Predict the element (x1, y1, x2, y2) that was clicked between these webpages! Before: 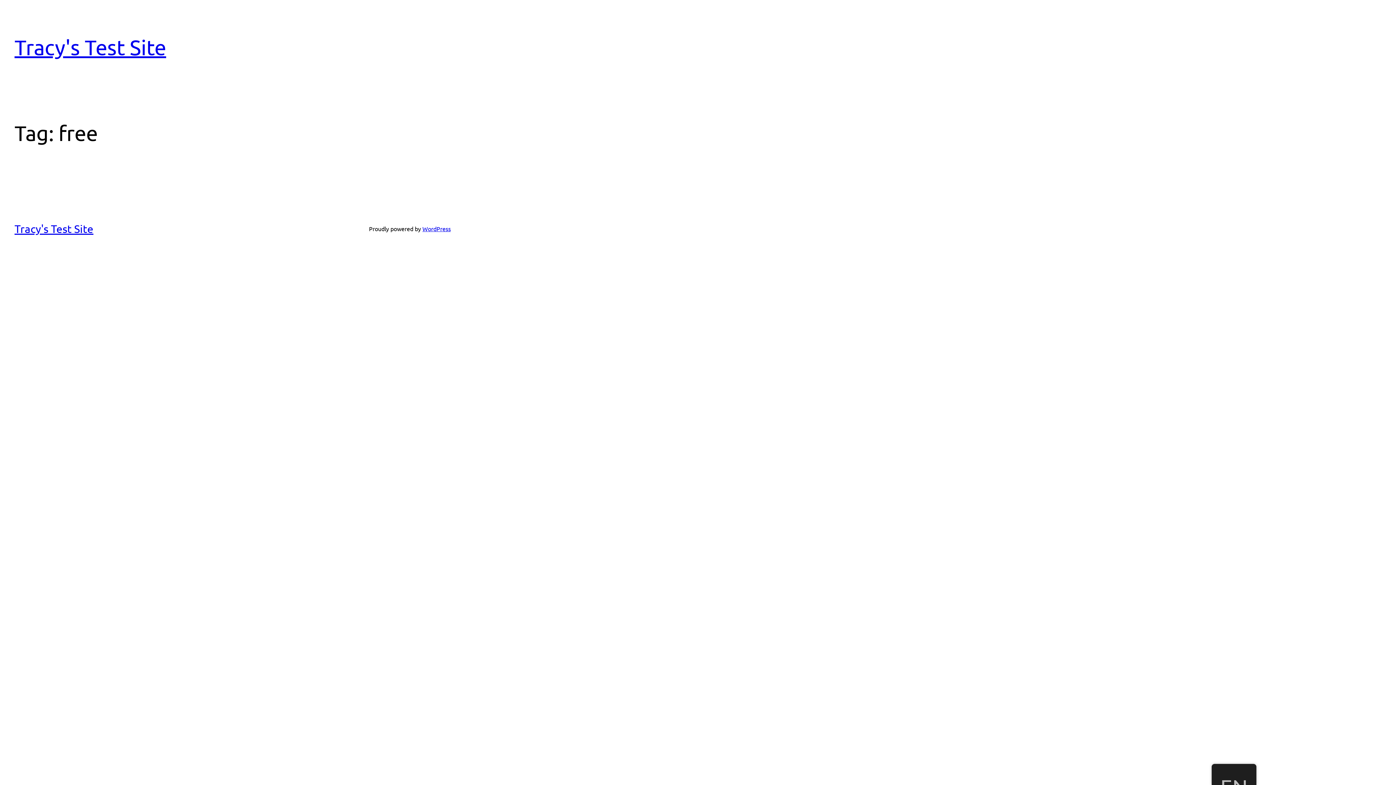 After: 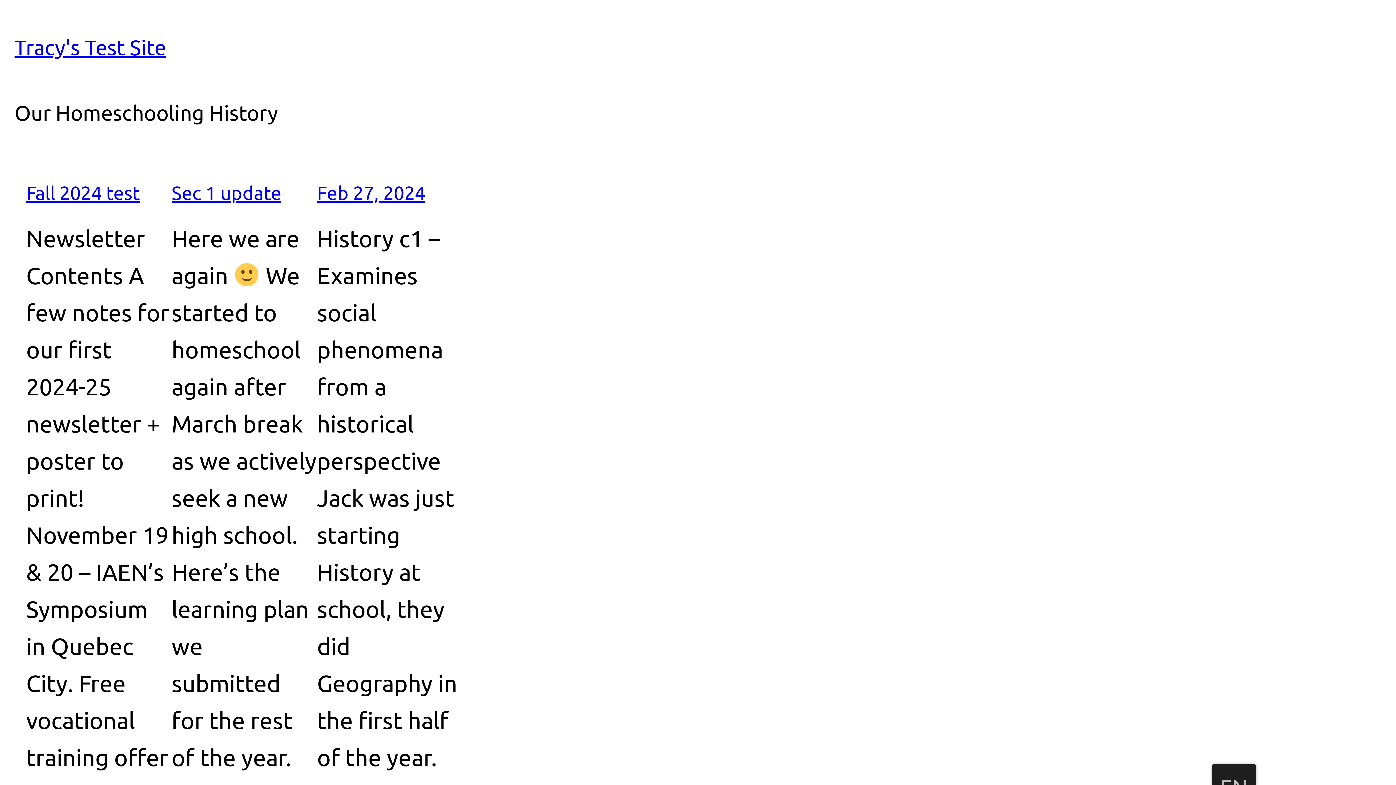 Action: bbox: (14, 222, 93, 235) label: Tracy's Test Site